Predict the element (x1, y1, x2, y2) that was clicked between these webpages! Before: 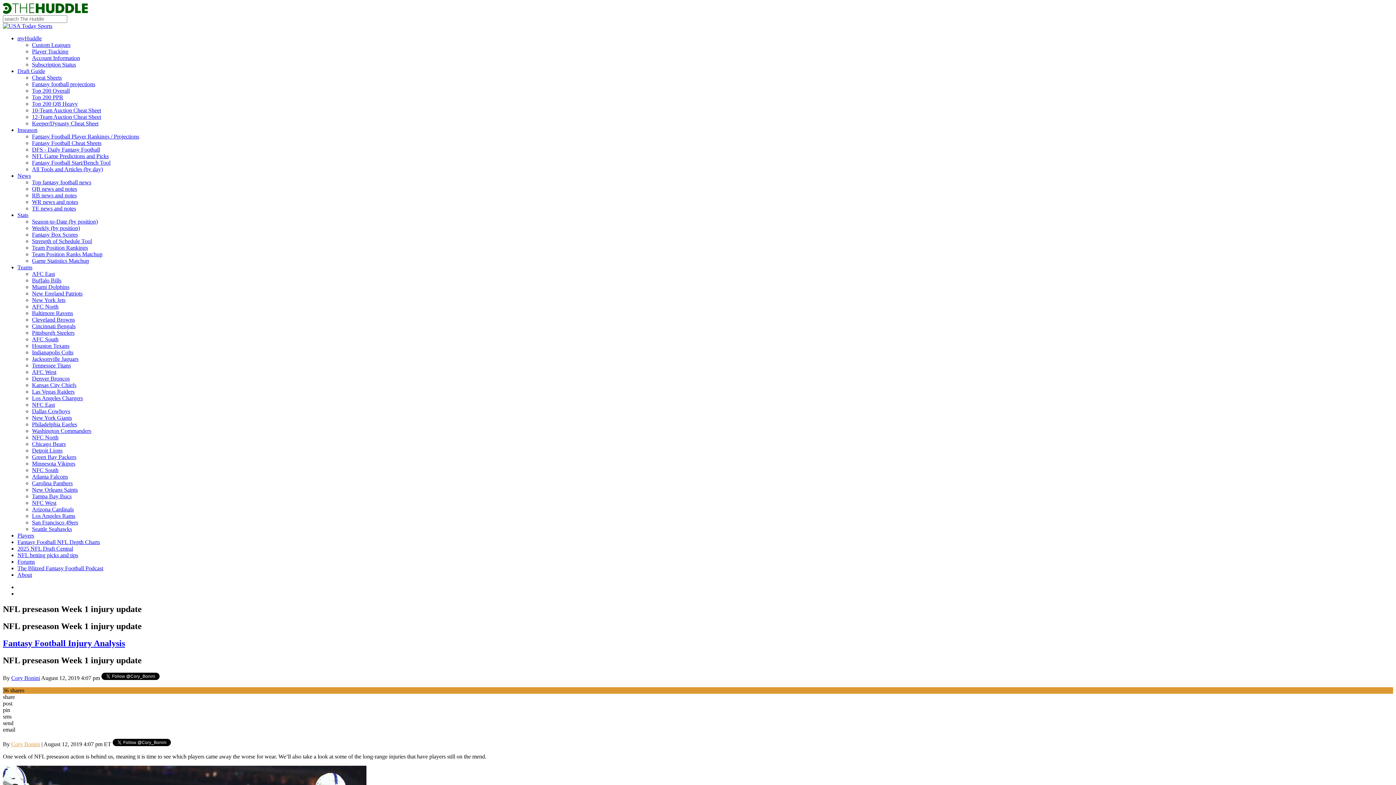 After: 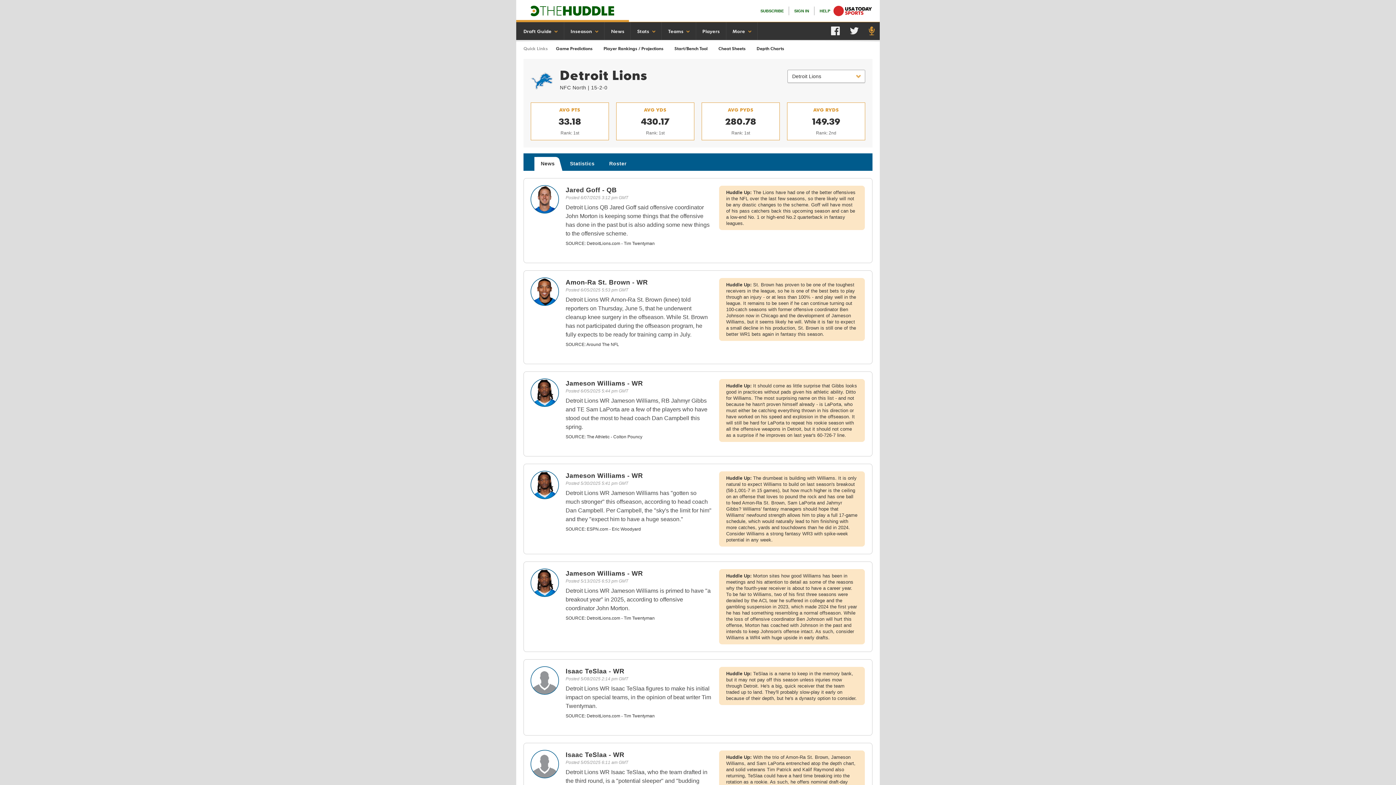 Action: label: Detroit Lions bbox: (32, 447, 62, 453)